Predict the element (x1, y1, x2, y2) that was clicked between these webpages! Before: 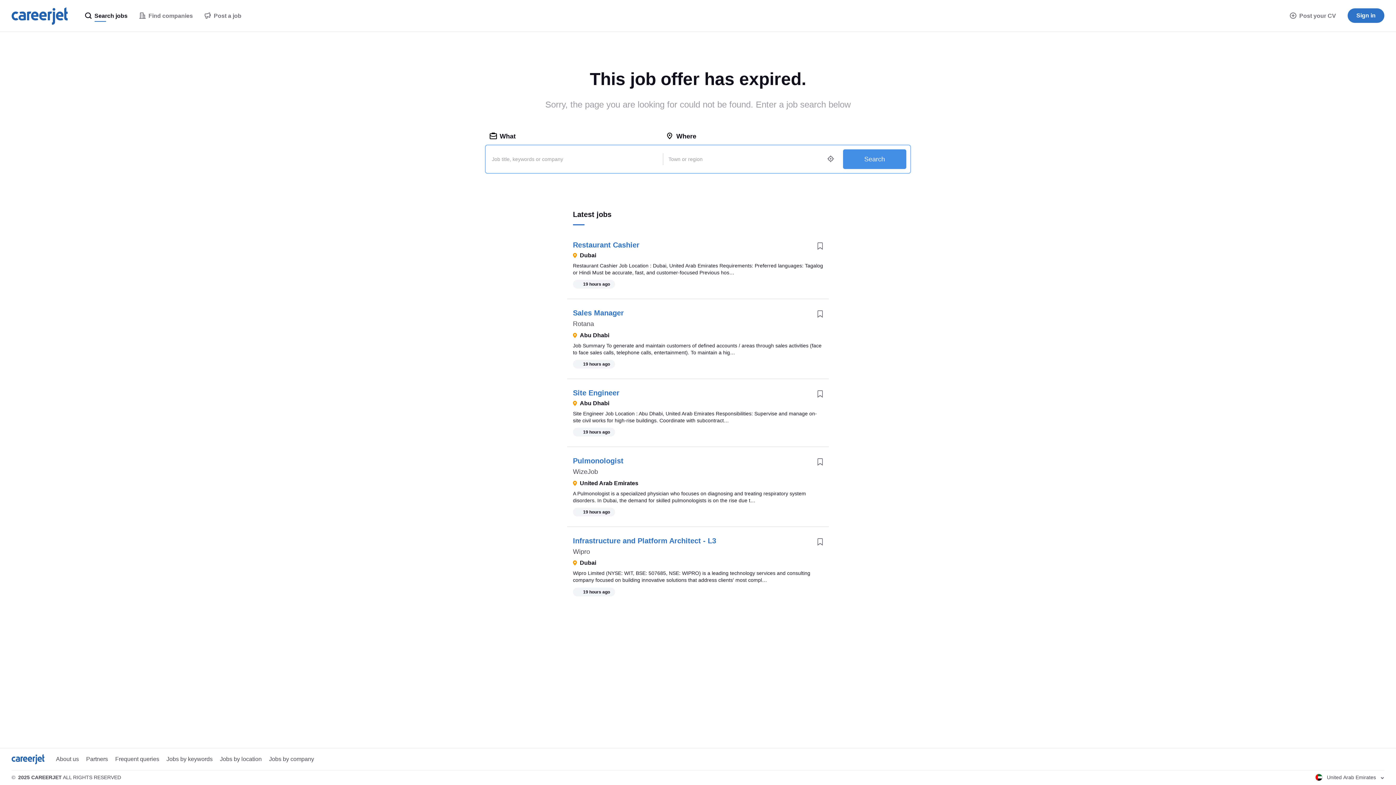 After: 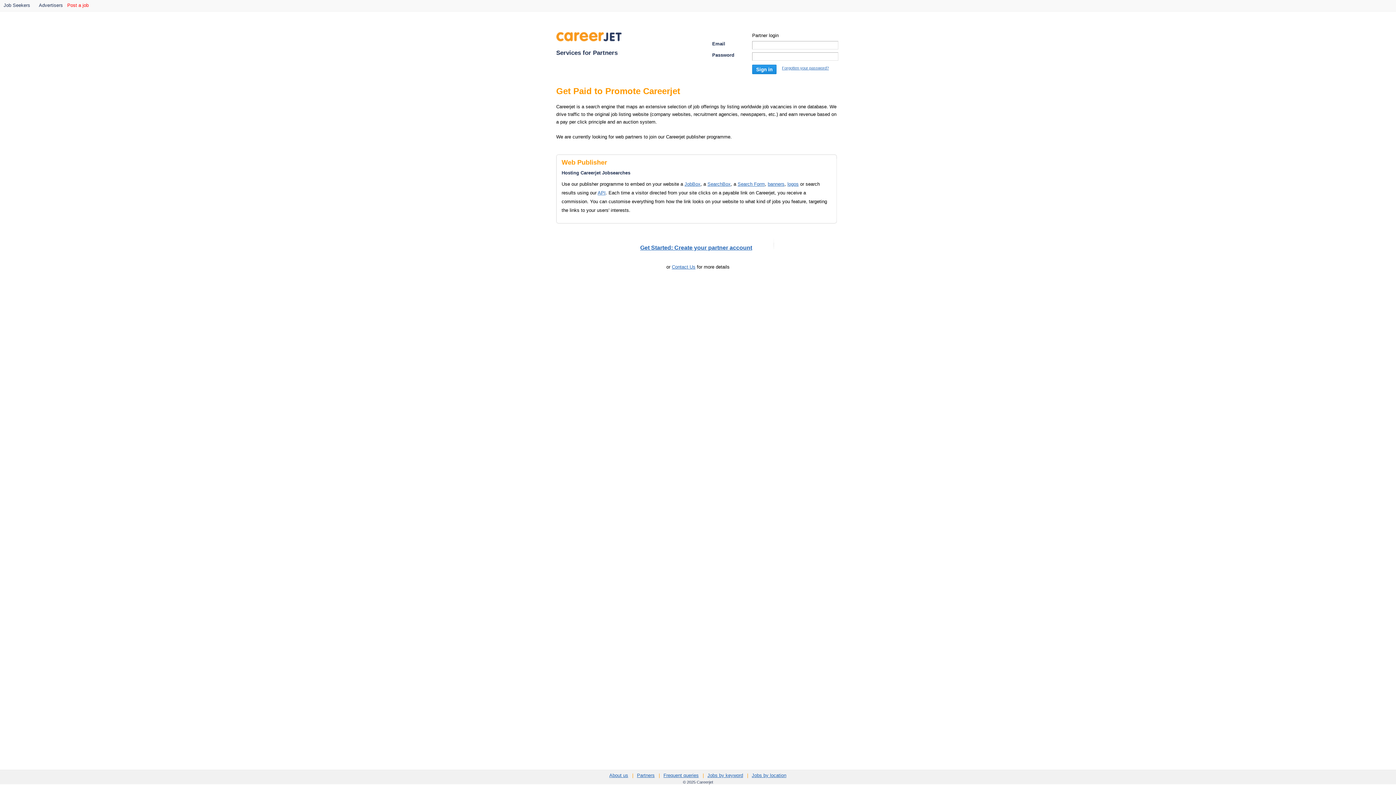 Action: bbox: (86, 755, 108, 763) label: Partners